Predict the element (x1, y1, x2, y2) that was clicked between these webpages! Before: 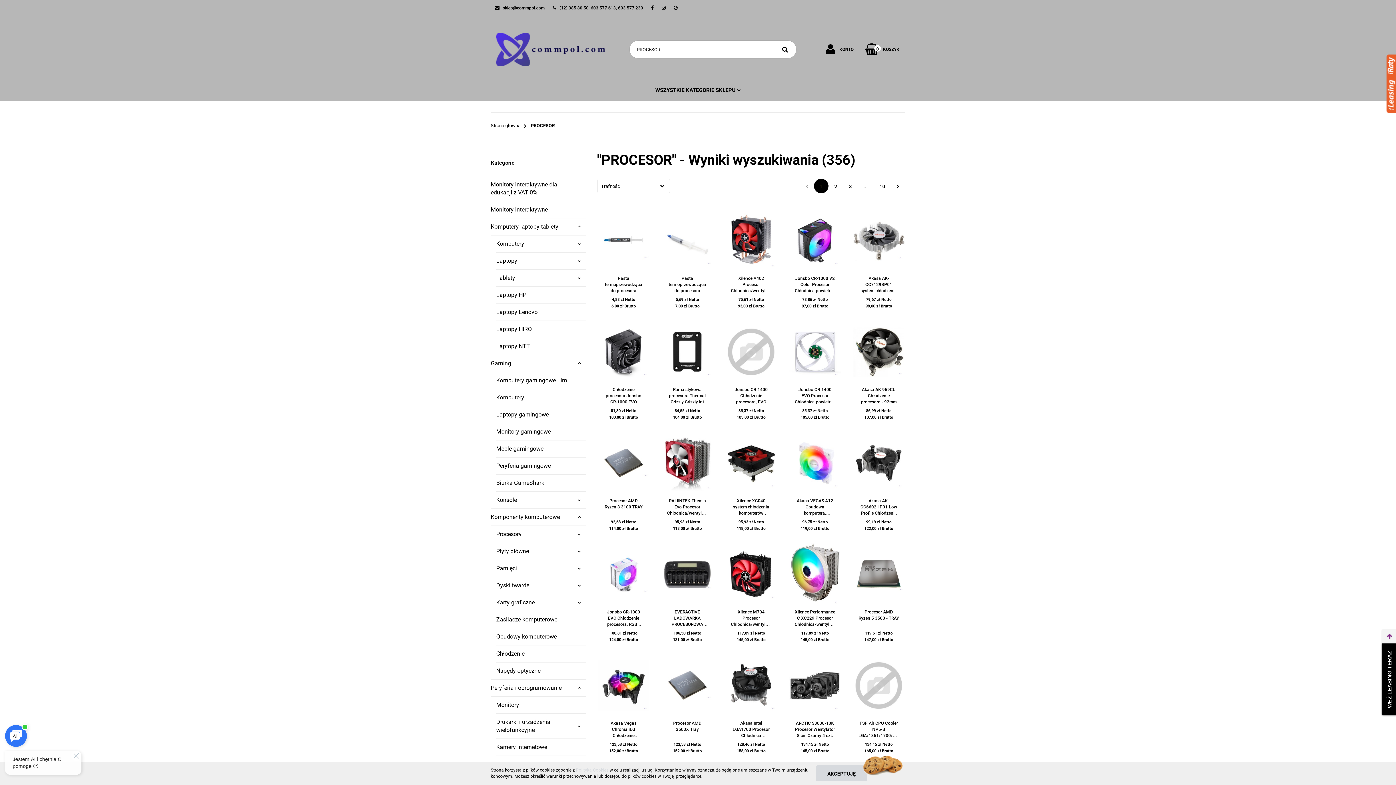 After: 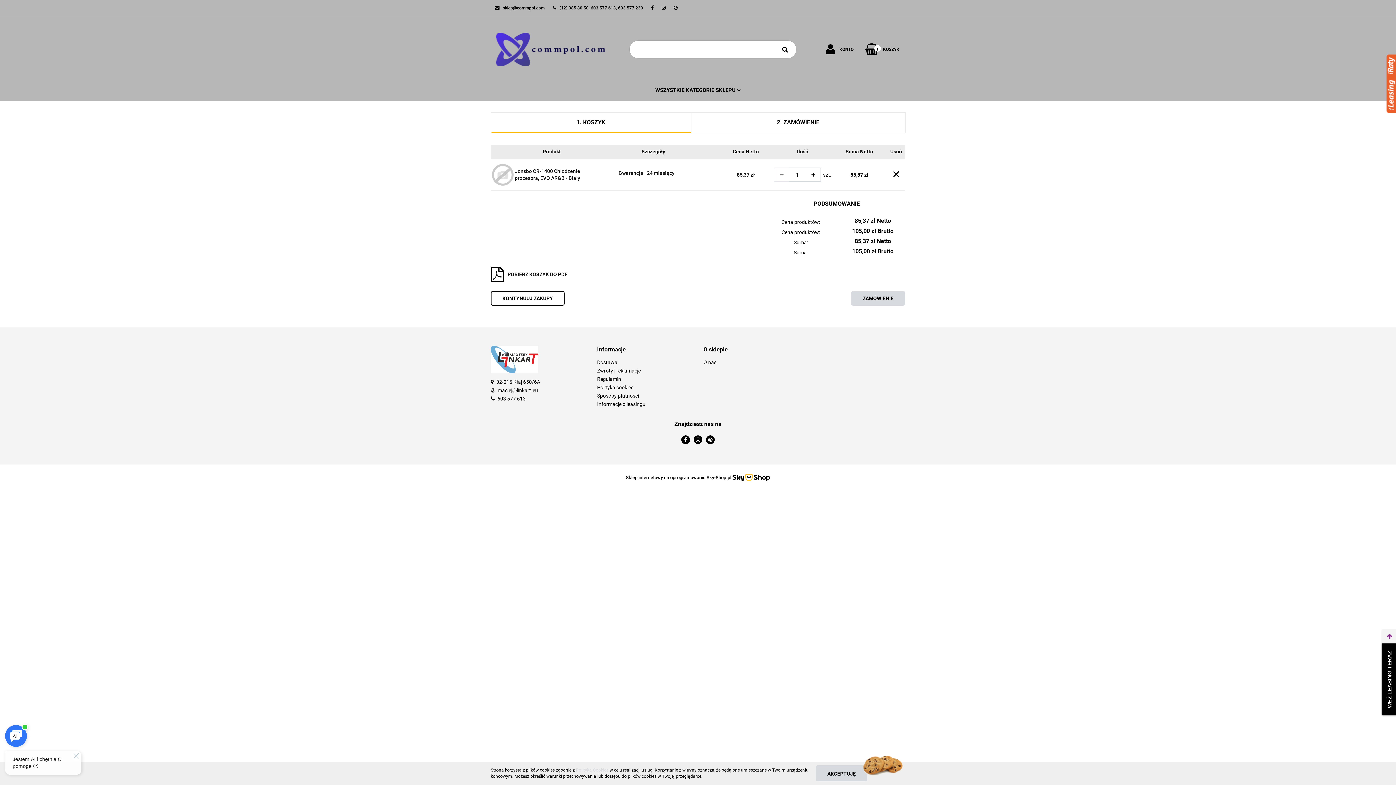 Action: bbox: (745, 367, 757, 374)